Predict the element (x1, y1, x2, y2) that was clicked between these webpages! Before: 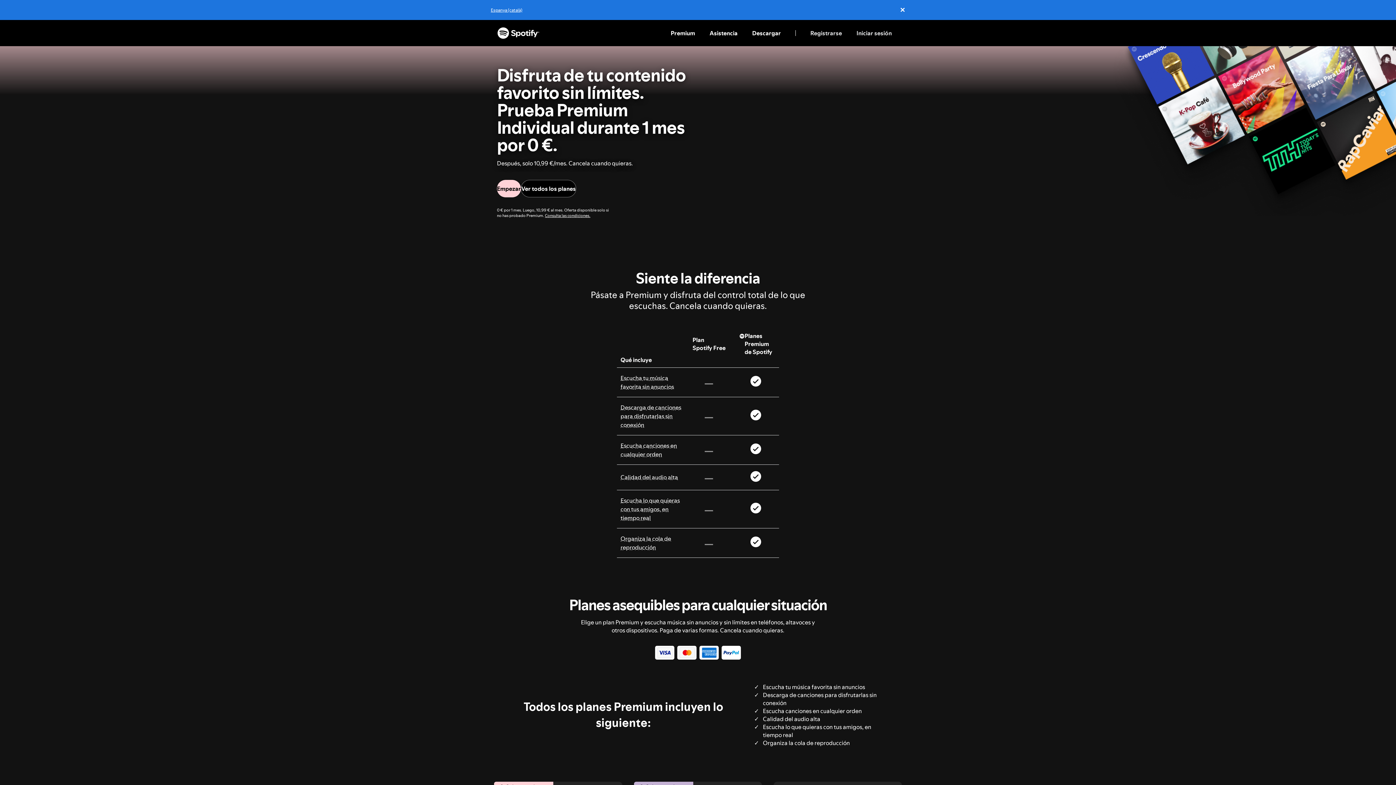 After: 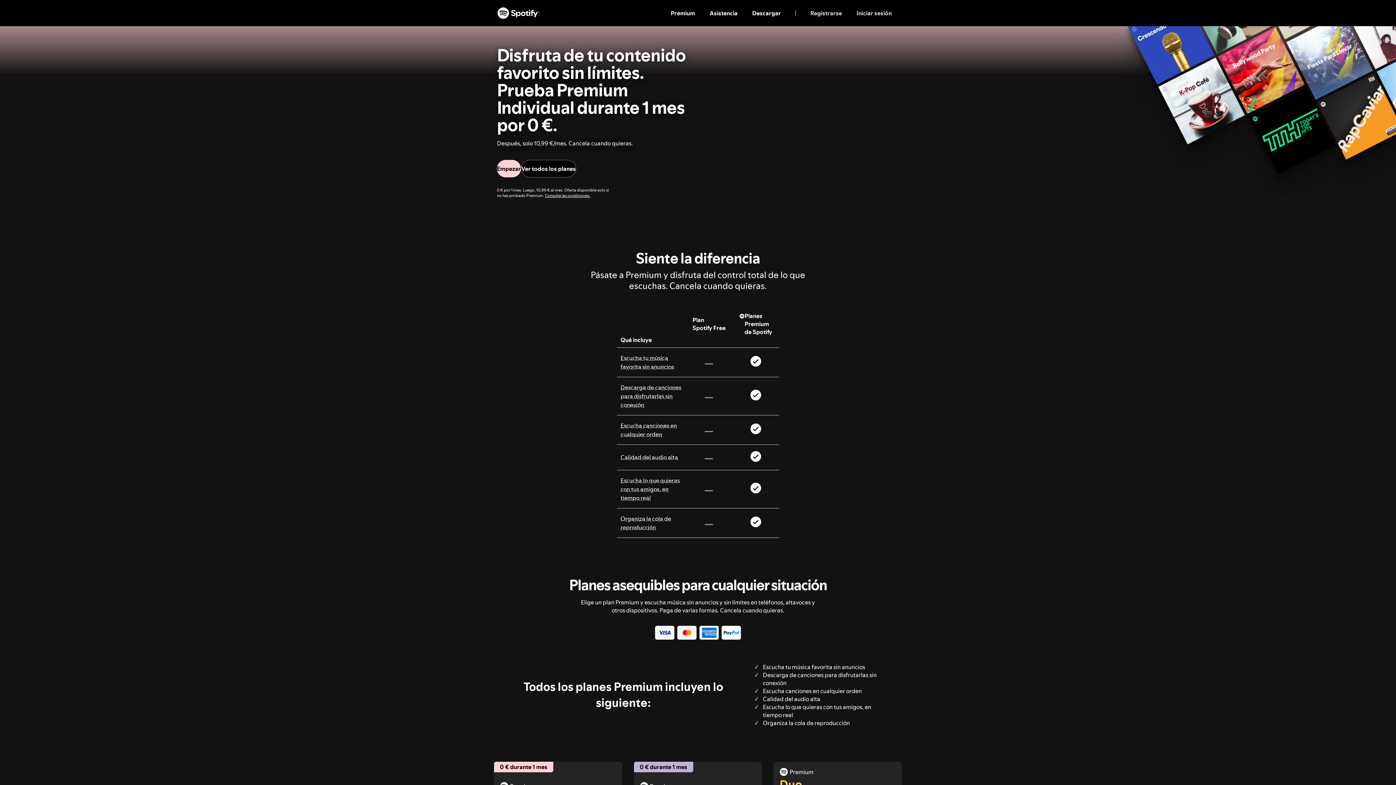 Action: label: ✕
Close bbox: (900, 5, 905, 14)